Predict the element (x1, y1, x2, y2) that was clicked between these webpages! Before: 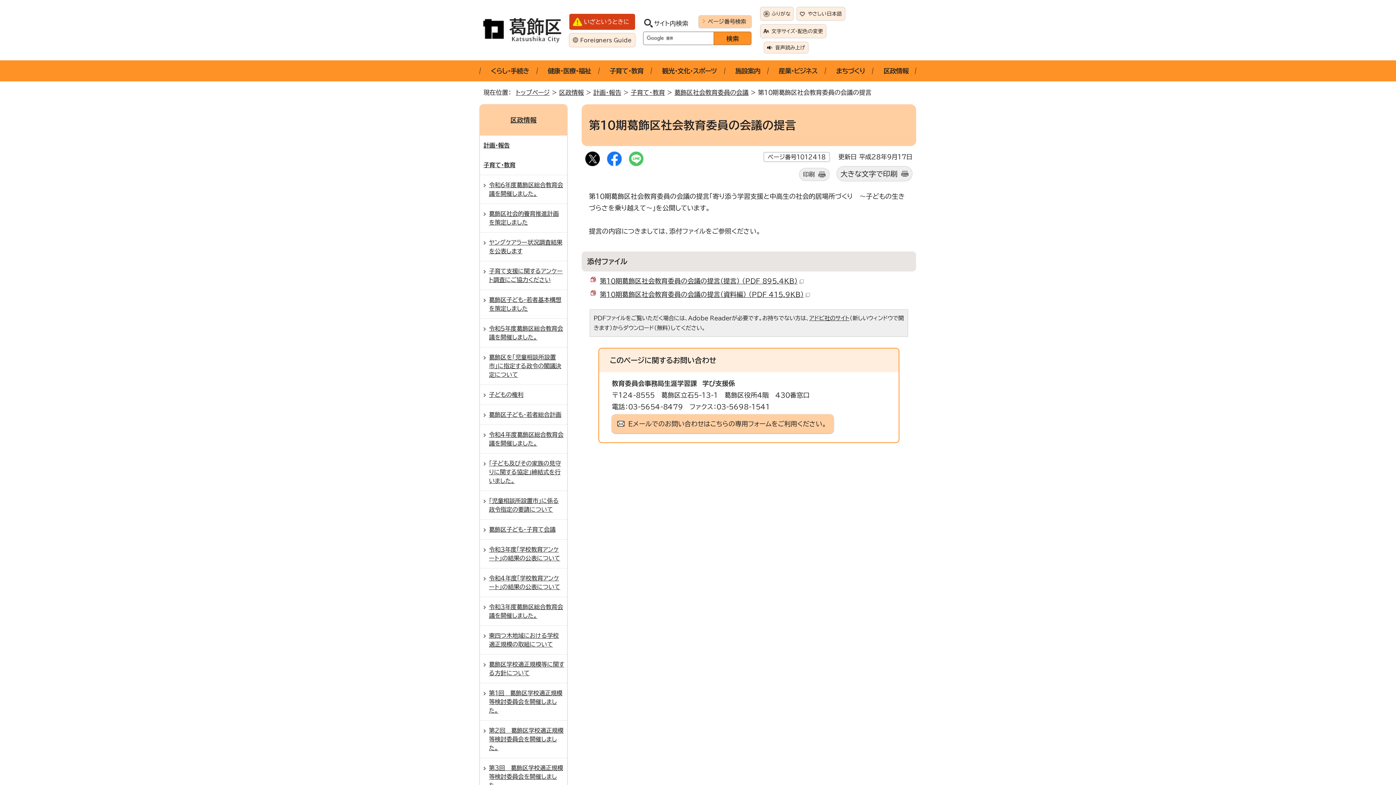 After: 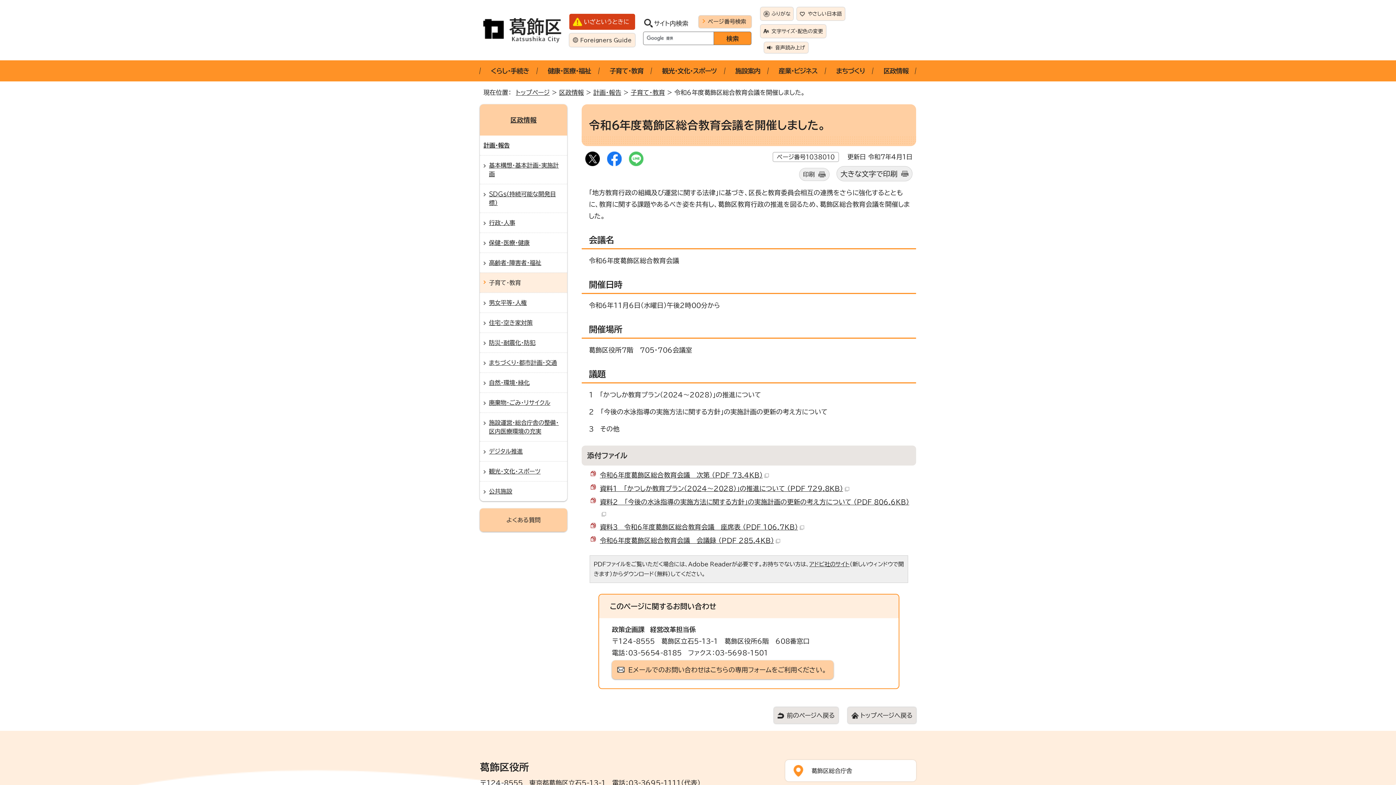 Action: bbox: (480, 174, 567, 203) label: 令和6年度葛飾区総合教育会議を開催しました。